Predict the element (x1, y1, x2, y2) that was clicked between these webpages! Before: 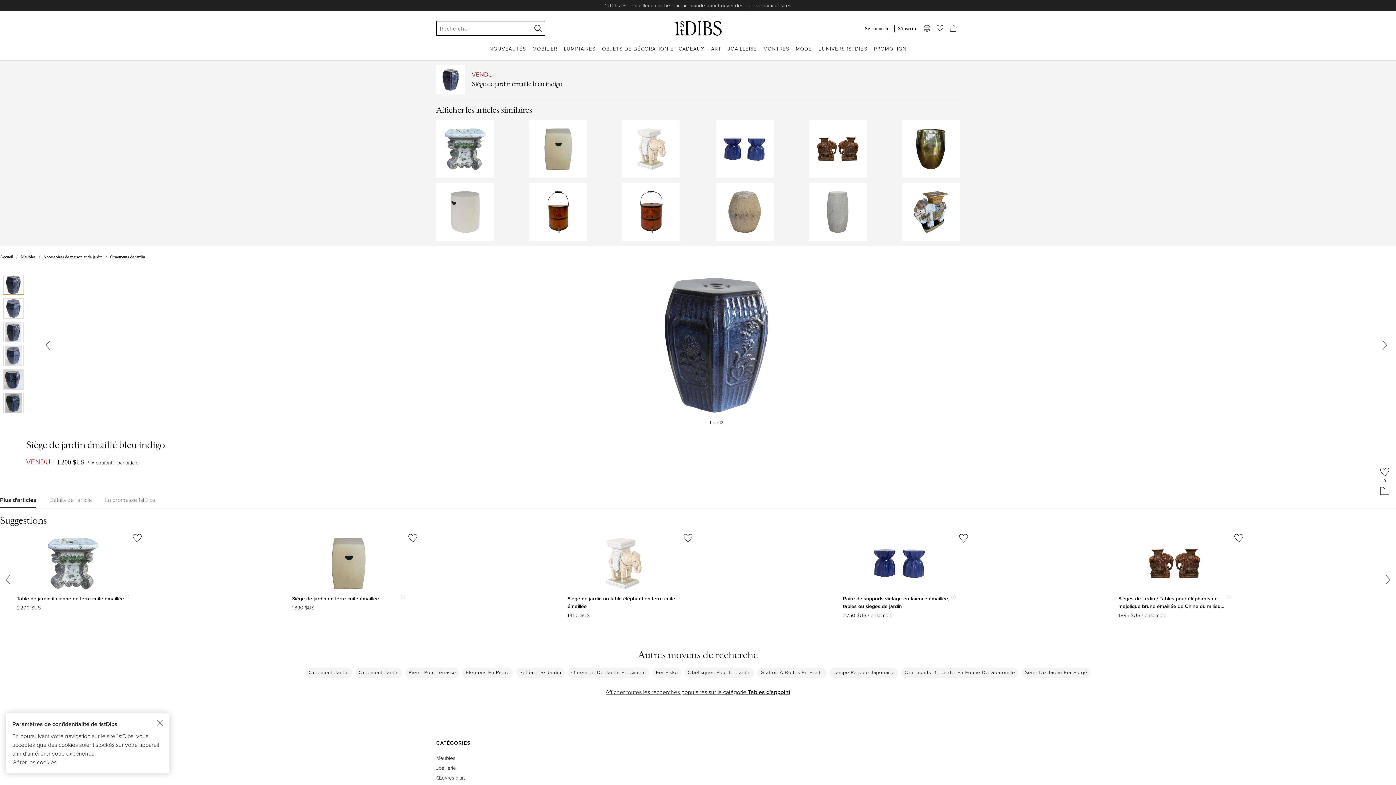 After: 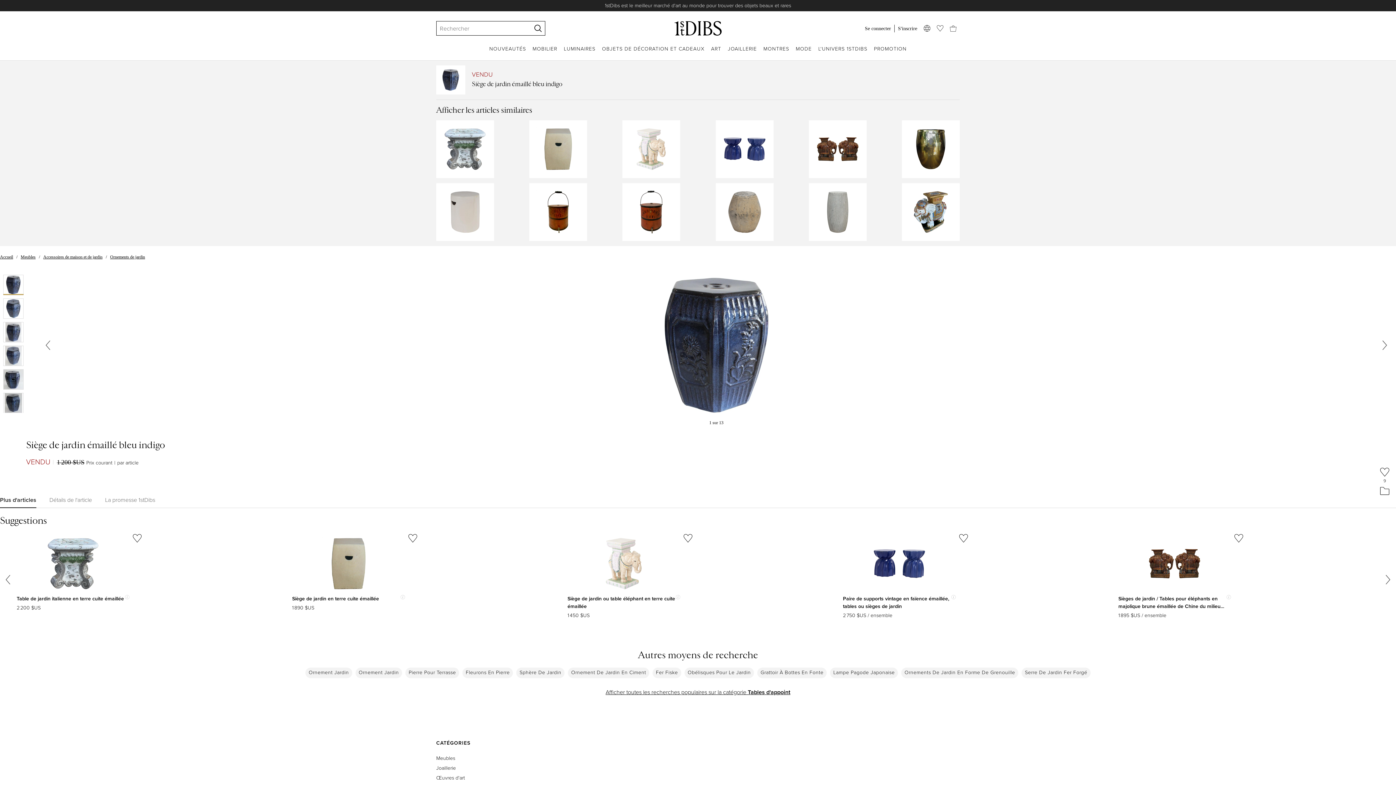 Action: label: Continuer sans accepter bbox: (157, 720, 162, 726)